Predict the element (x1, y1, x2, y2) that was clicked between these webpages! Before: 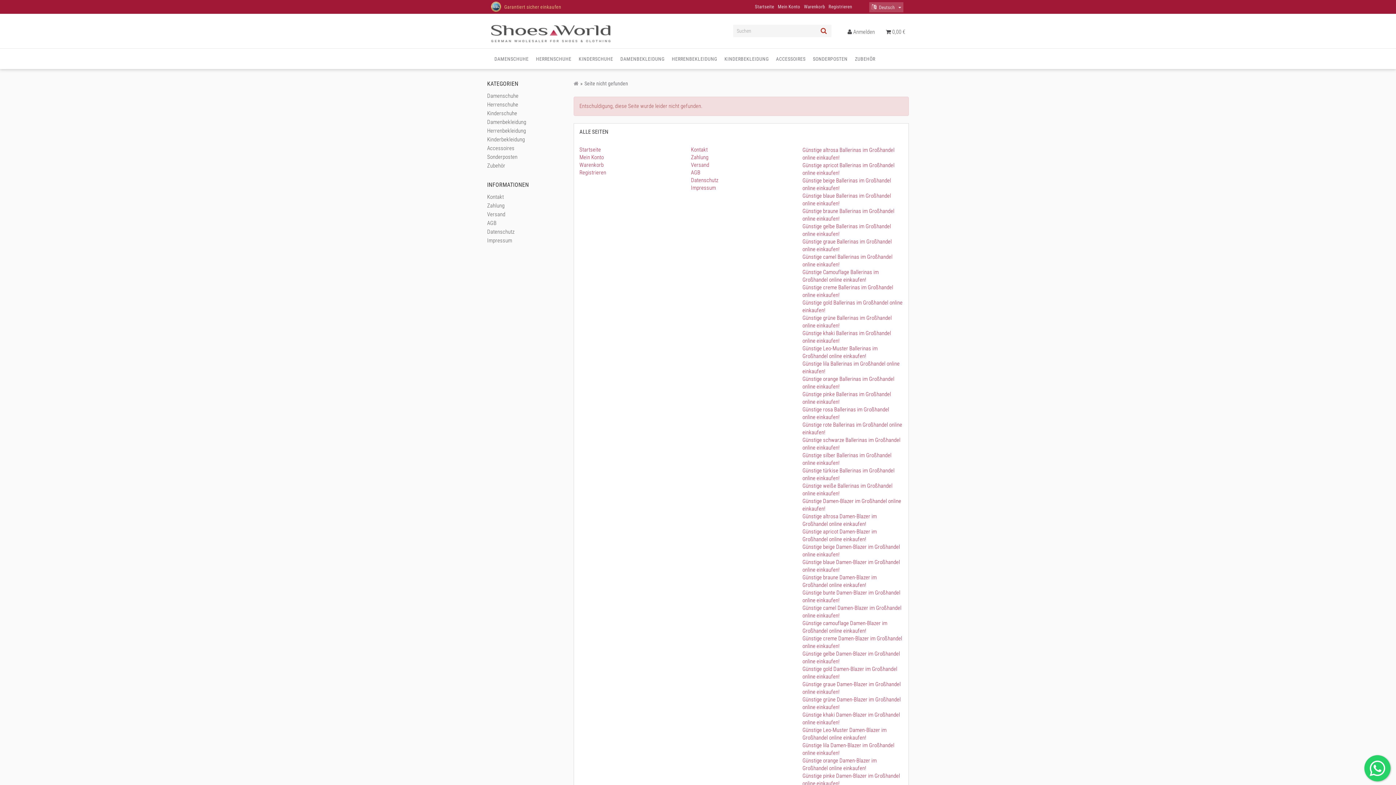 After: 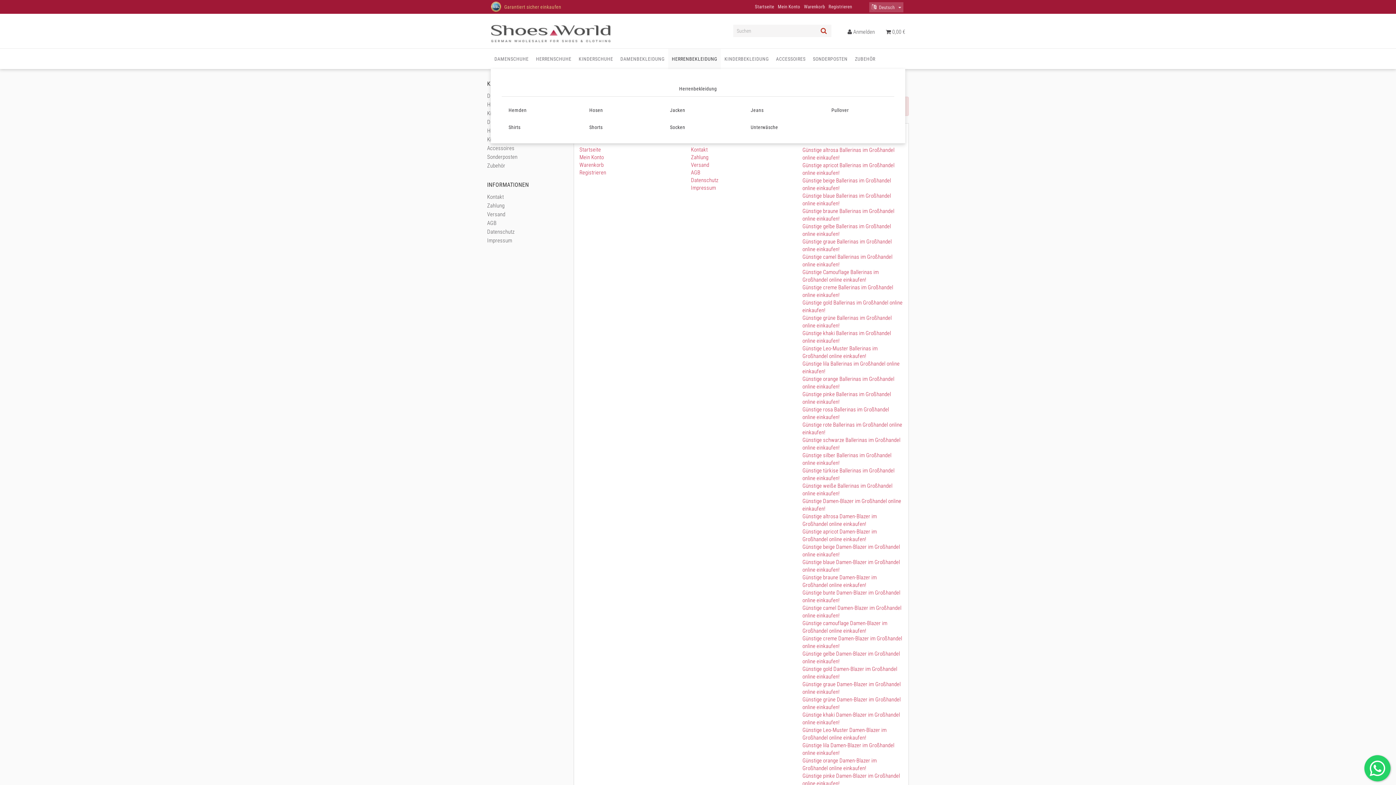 Action: bbox: (668, 48, 721, 69) label: HERRENBEKLEIDUNG